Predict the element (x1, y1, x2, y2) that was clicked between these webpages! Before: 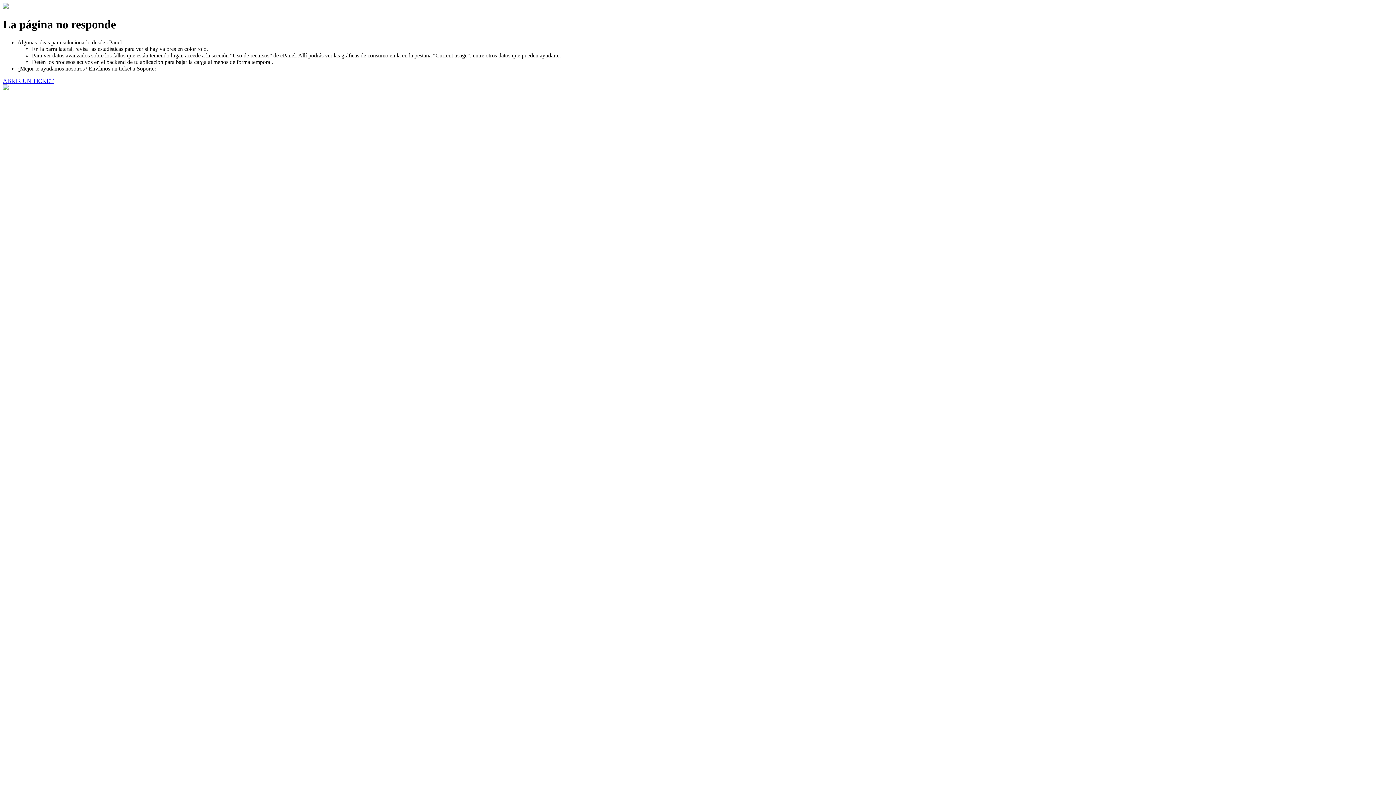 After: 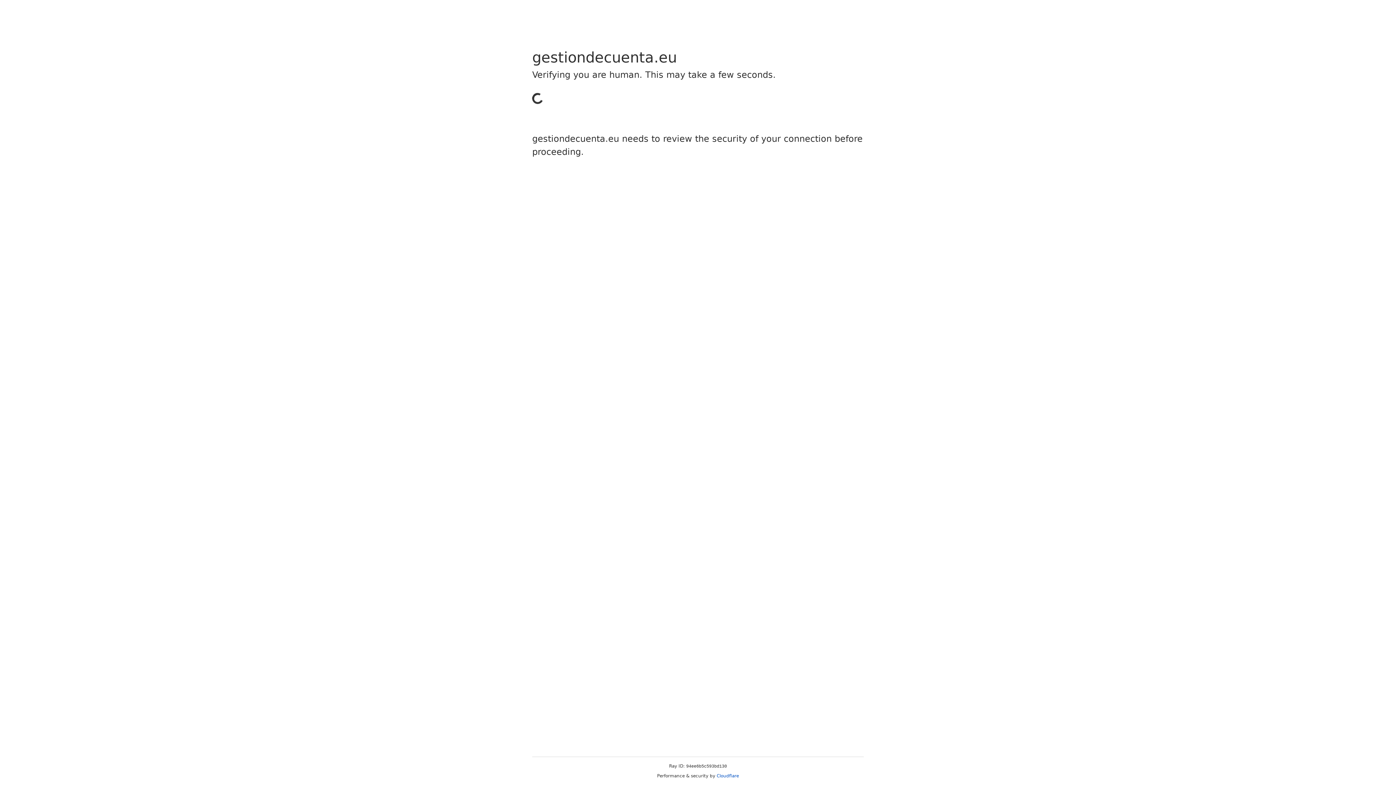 Action: label: ABRIR UN TICKET bbox: (2, 77, 53, 83)